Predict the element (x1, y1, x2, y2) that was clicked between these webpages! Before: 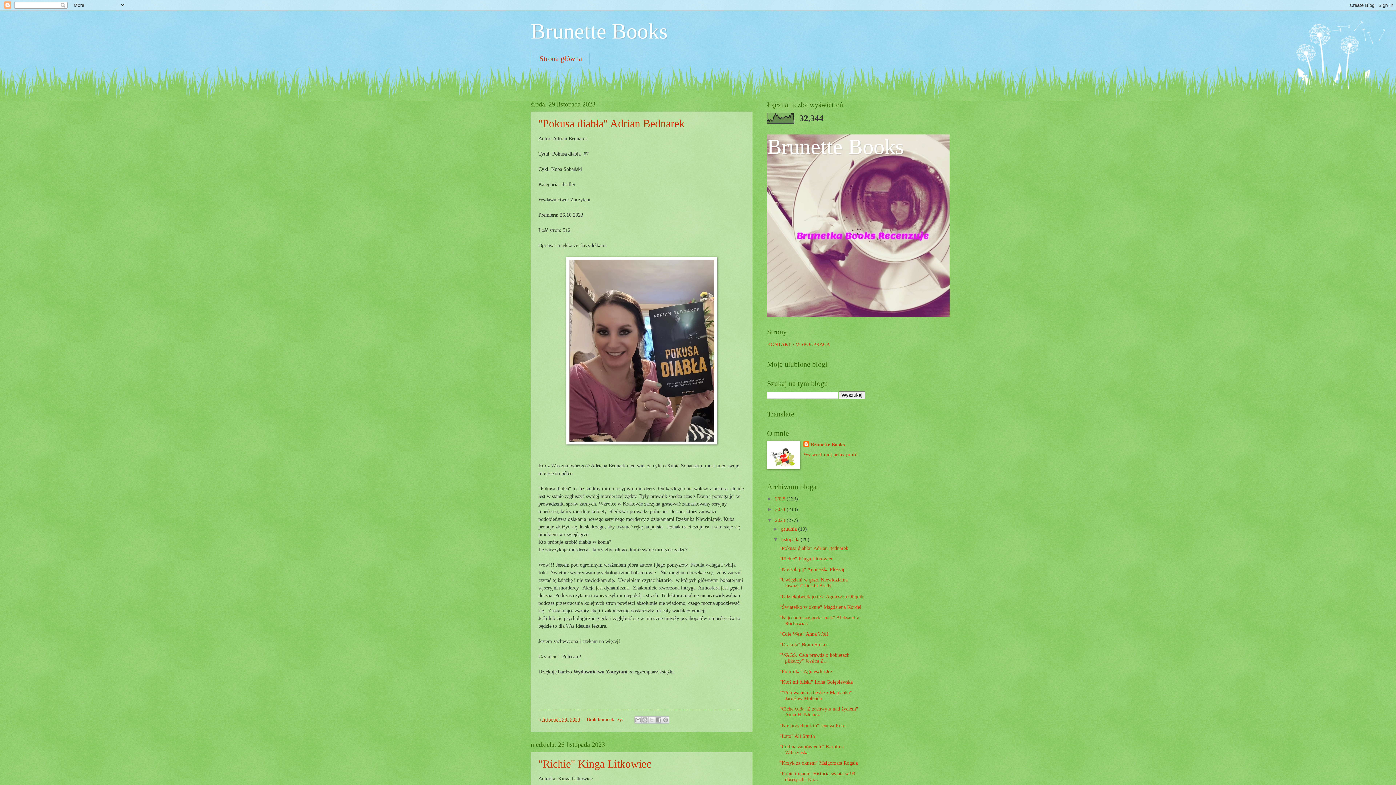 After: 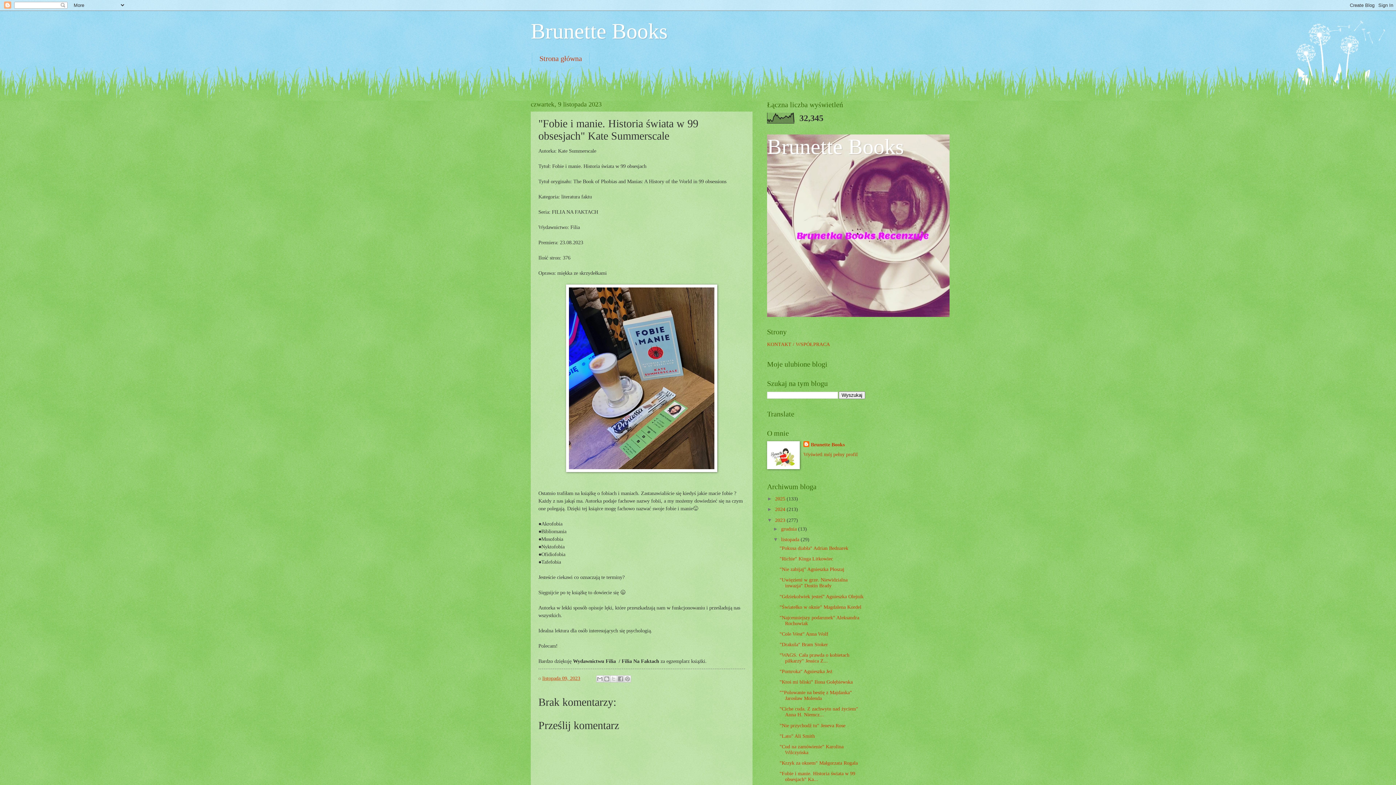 Action: bbox: (779, 771, 855, 782) label: "Fobie i manie. Historia świata w 99 obsesjach" Ka...